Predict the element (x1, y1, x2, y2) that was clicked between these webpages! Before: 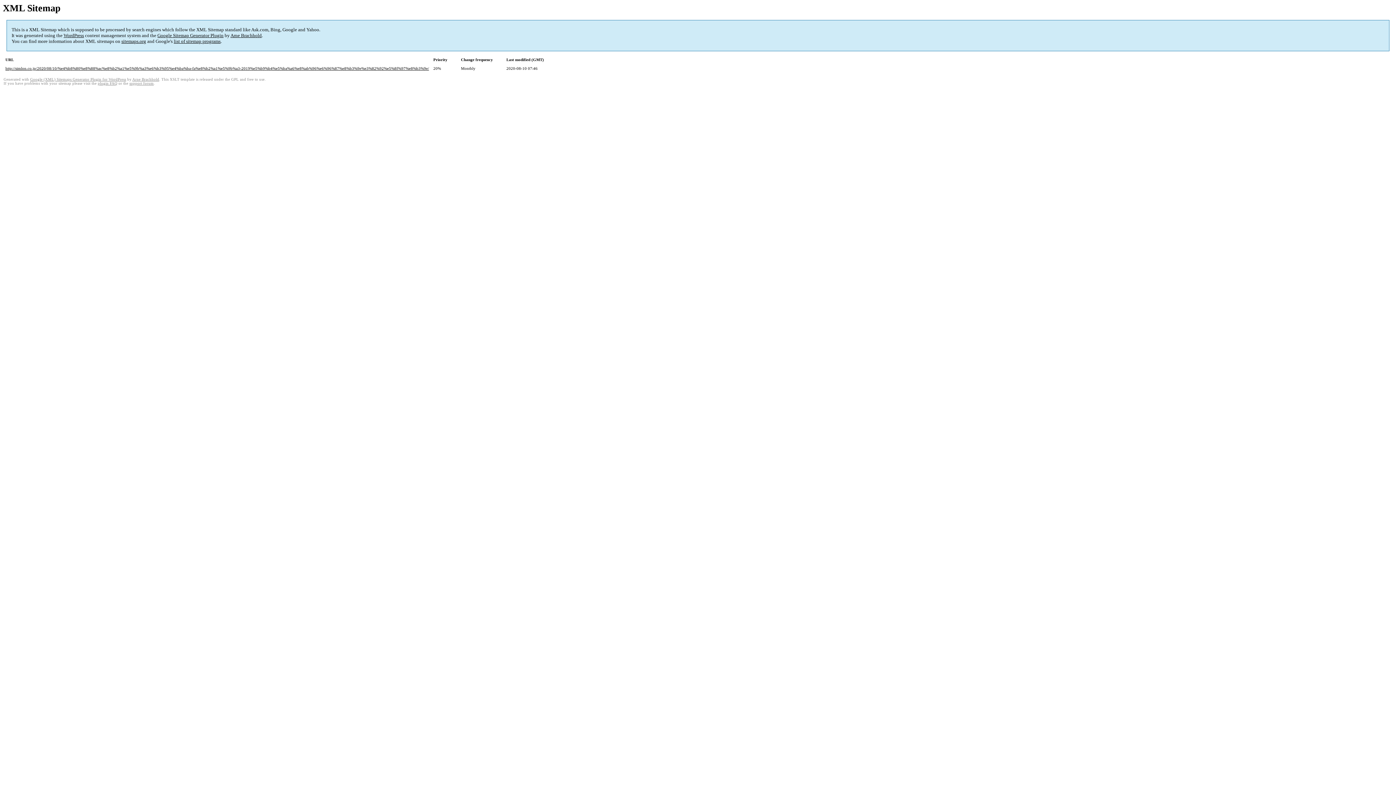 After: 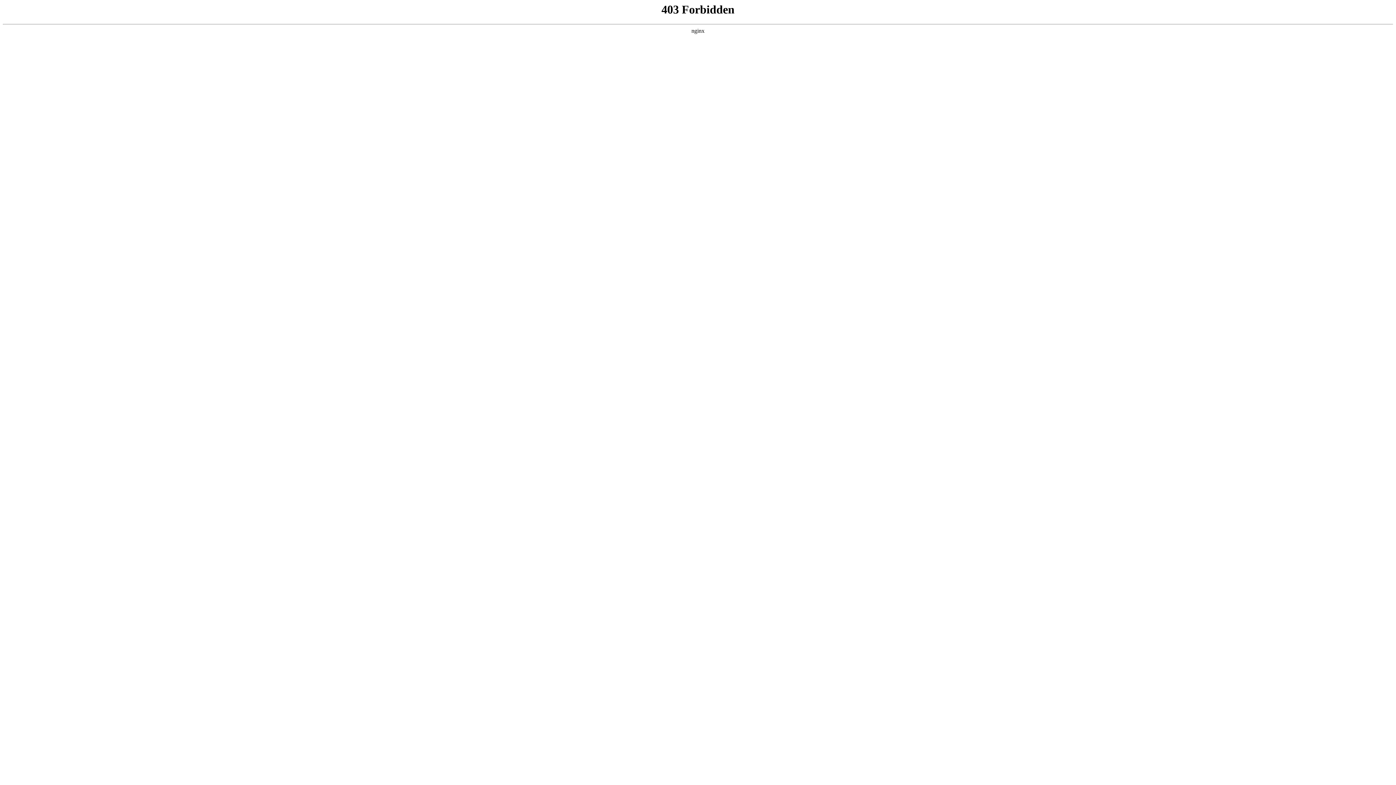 Action: label: support forum bbox: (129, 81, 153, 85)